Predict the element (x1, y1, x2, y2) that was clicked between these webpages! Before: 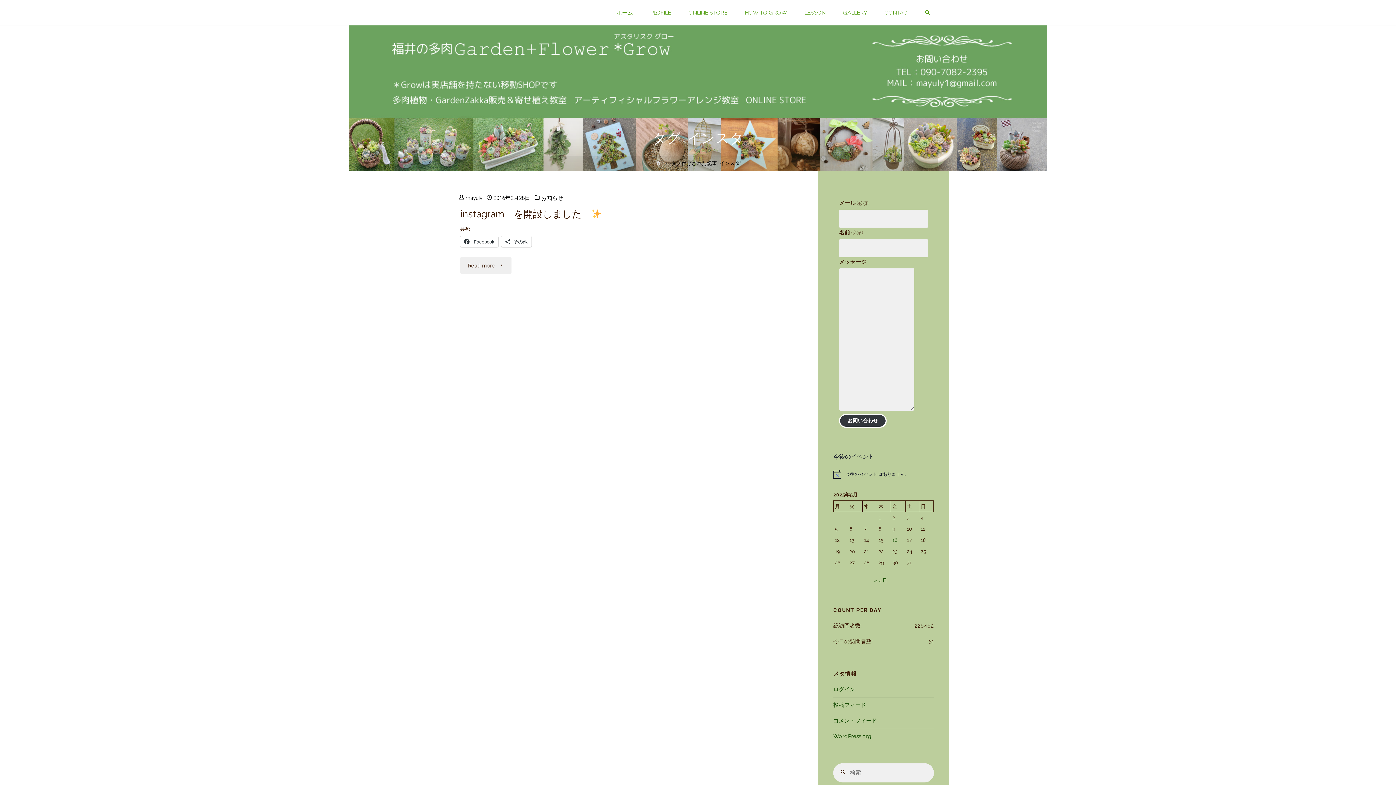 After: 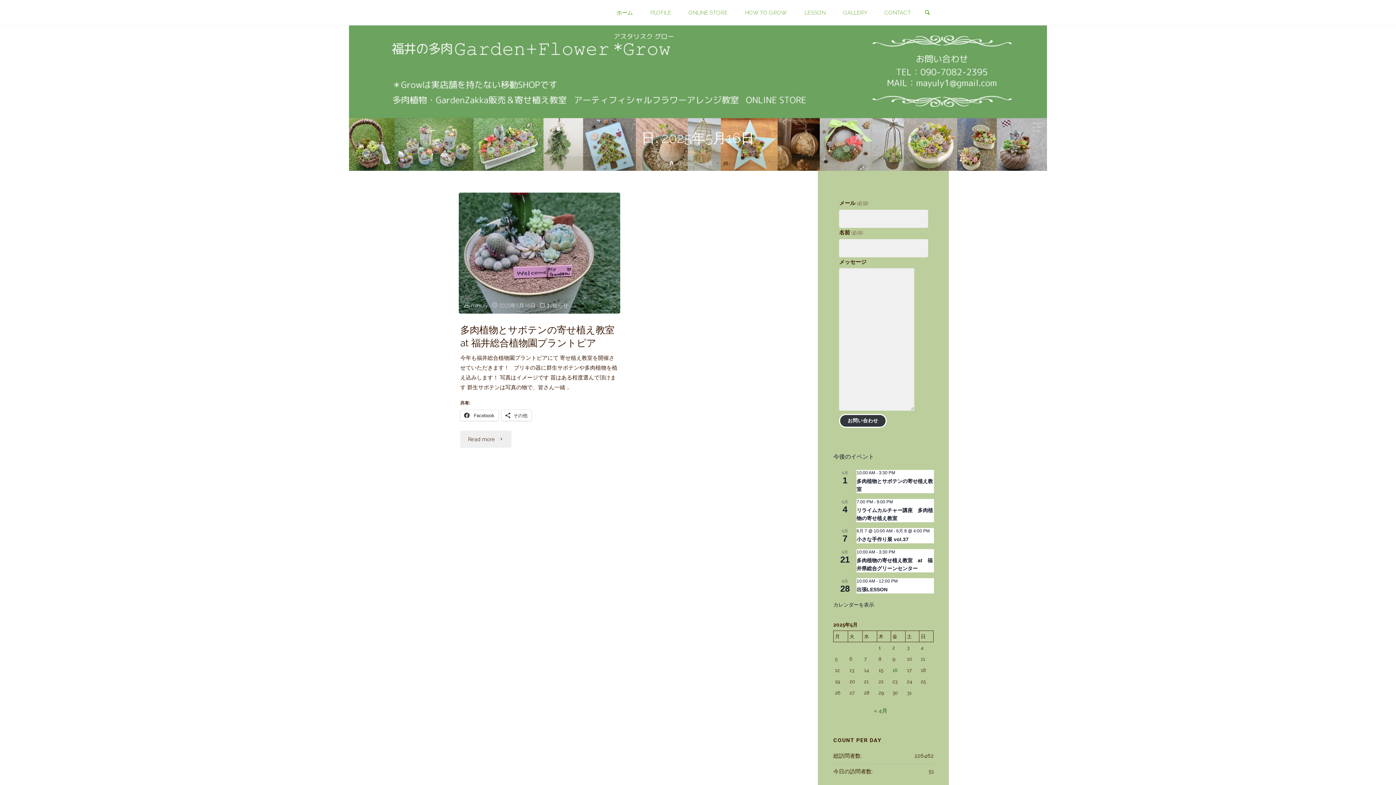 Action: bbox: (892, 537, 898, 543) label: 2025年5月16日 に投稿を公開